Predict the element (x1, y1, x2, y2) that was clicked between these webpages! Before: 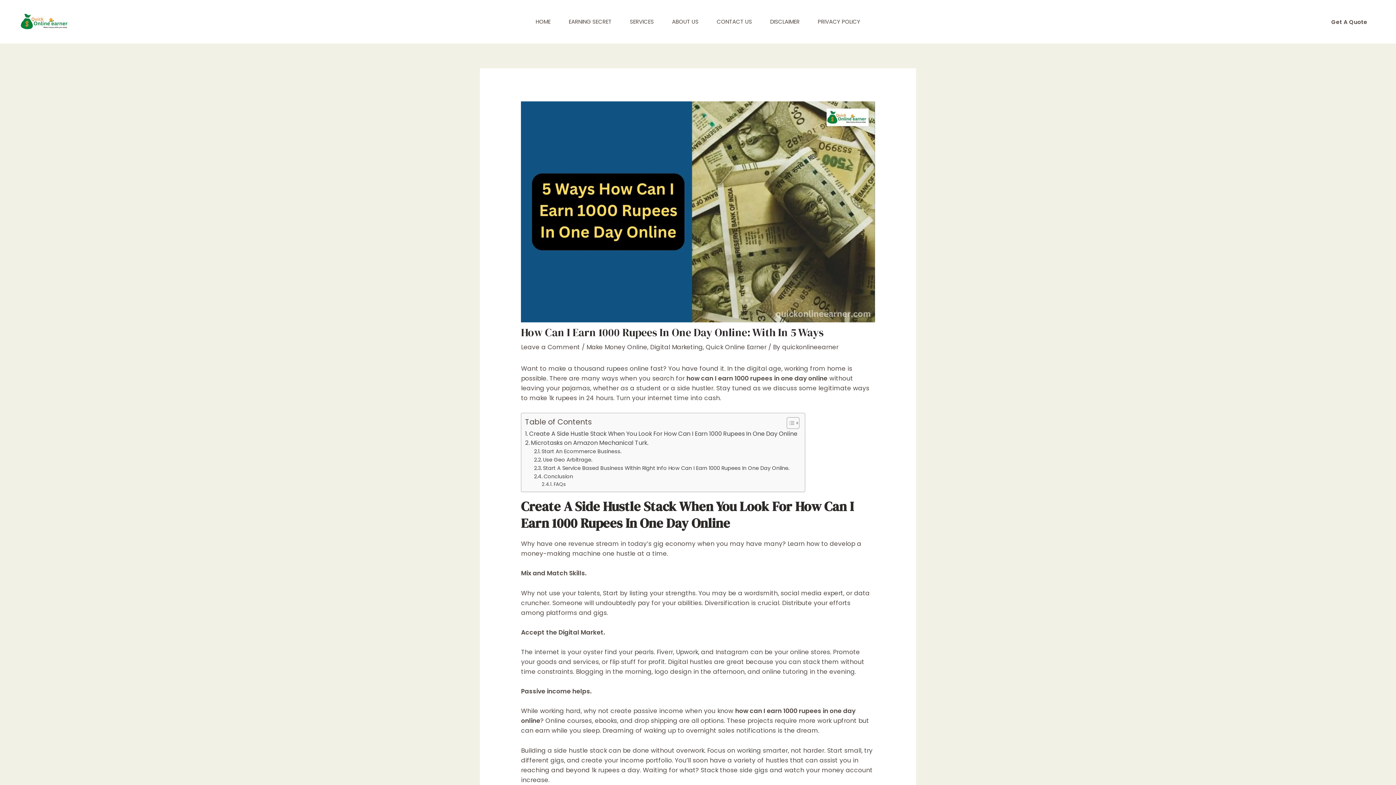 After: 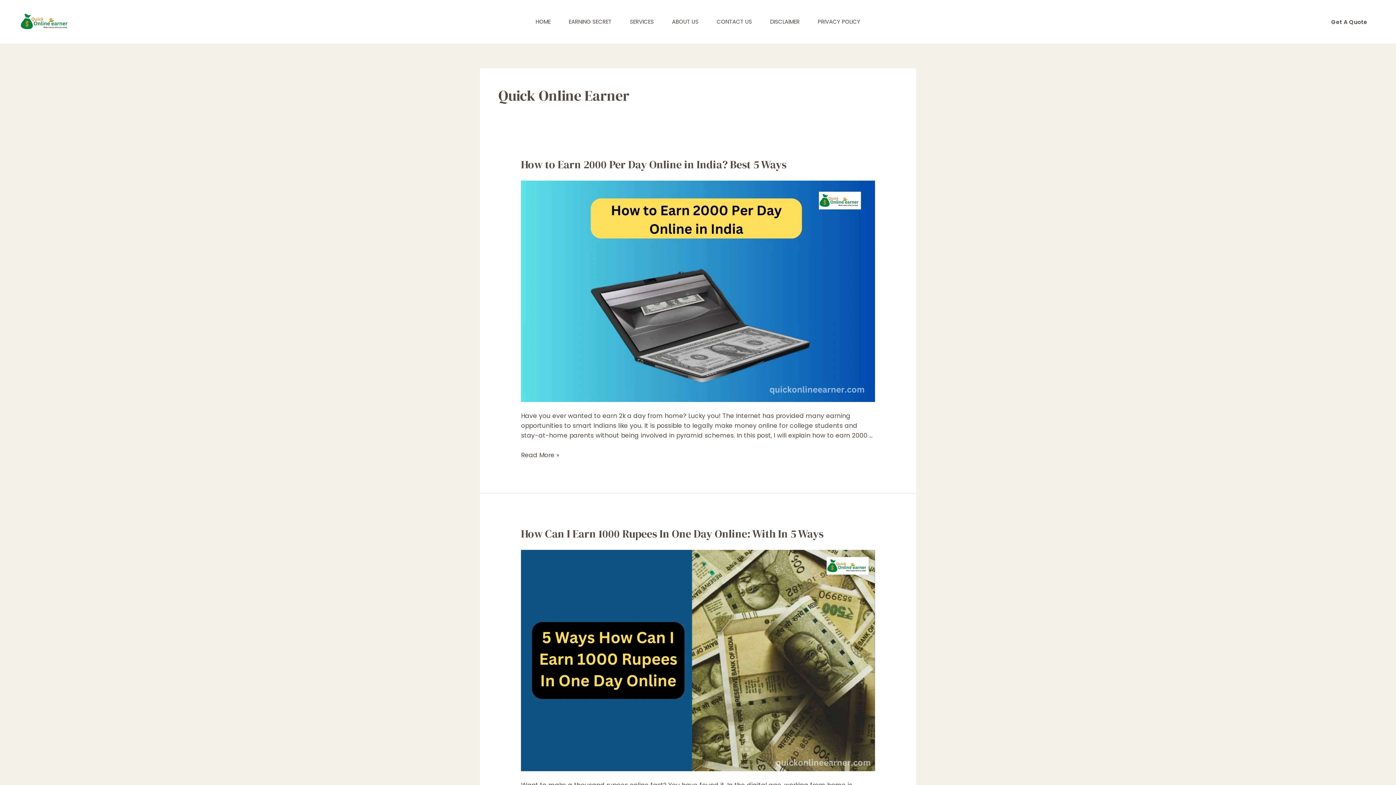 Action: bbox: (705, 342, 766, 351) label: Quick Online Earner